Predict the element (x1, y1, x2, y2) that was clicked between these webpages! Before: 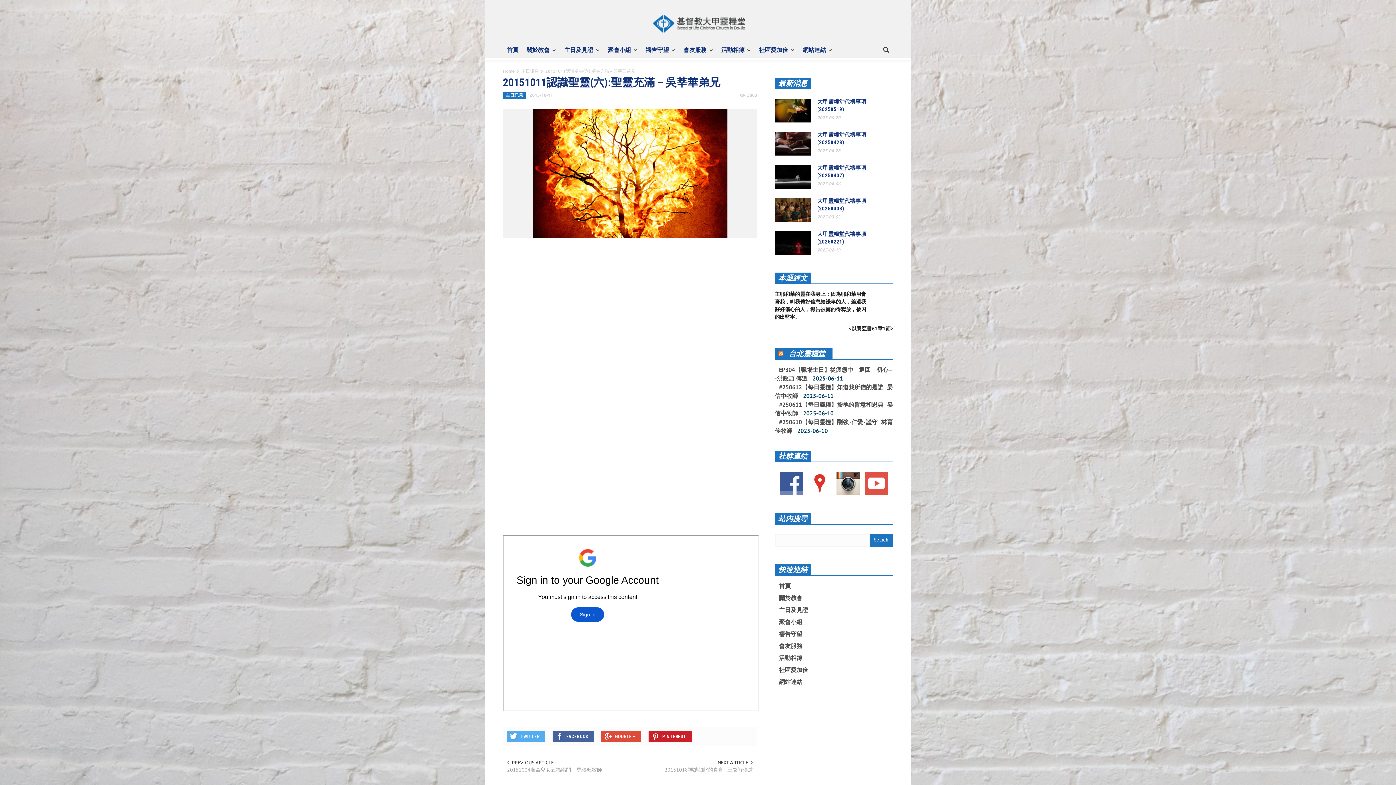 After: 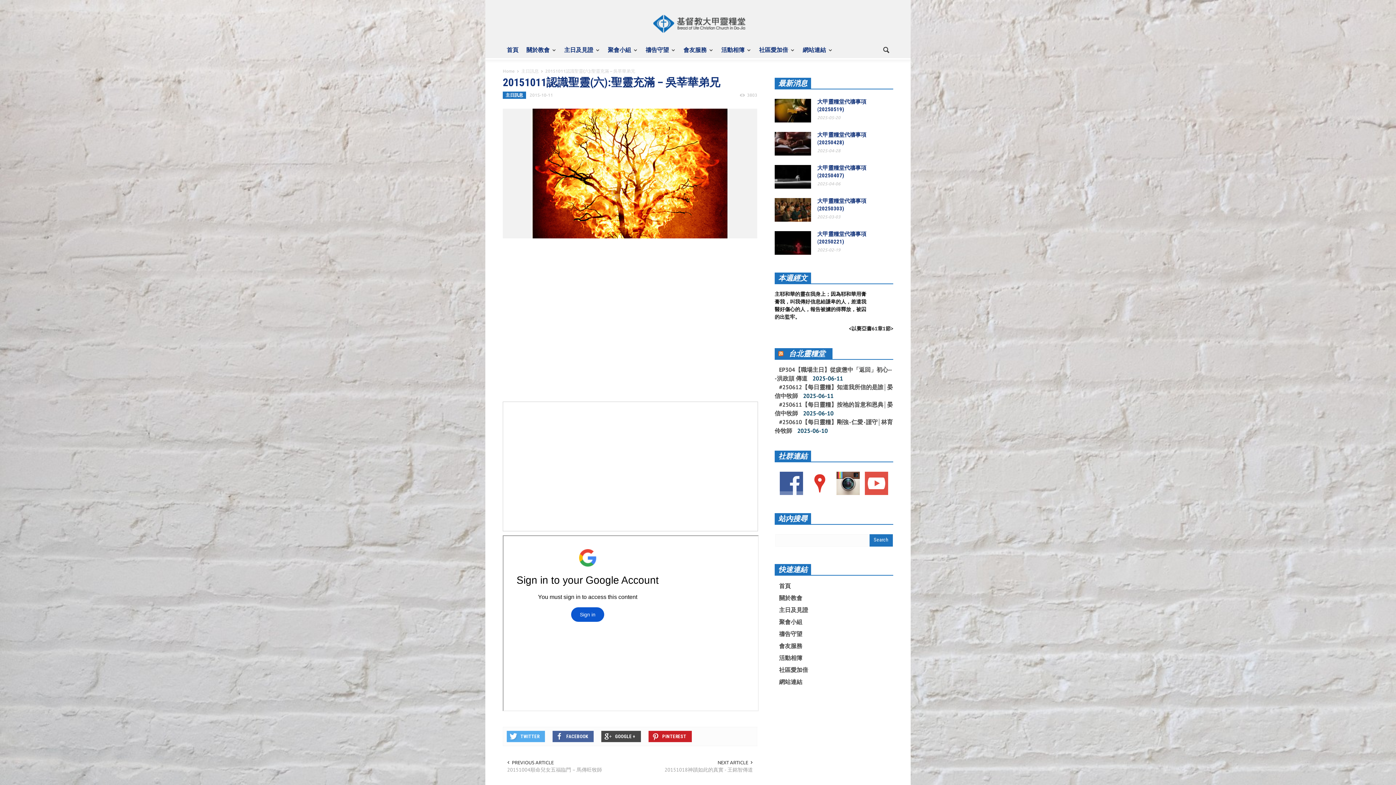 Action: label: GOOGLE + bbox: (601, 731, 641, 742)